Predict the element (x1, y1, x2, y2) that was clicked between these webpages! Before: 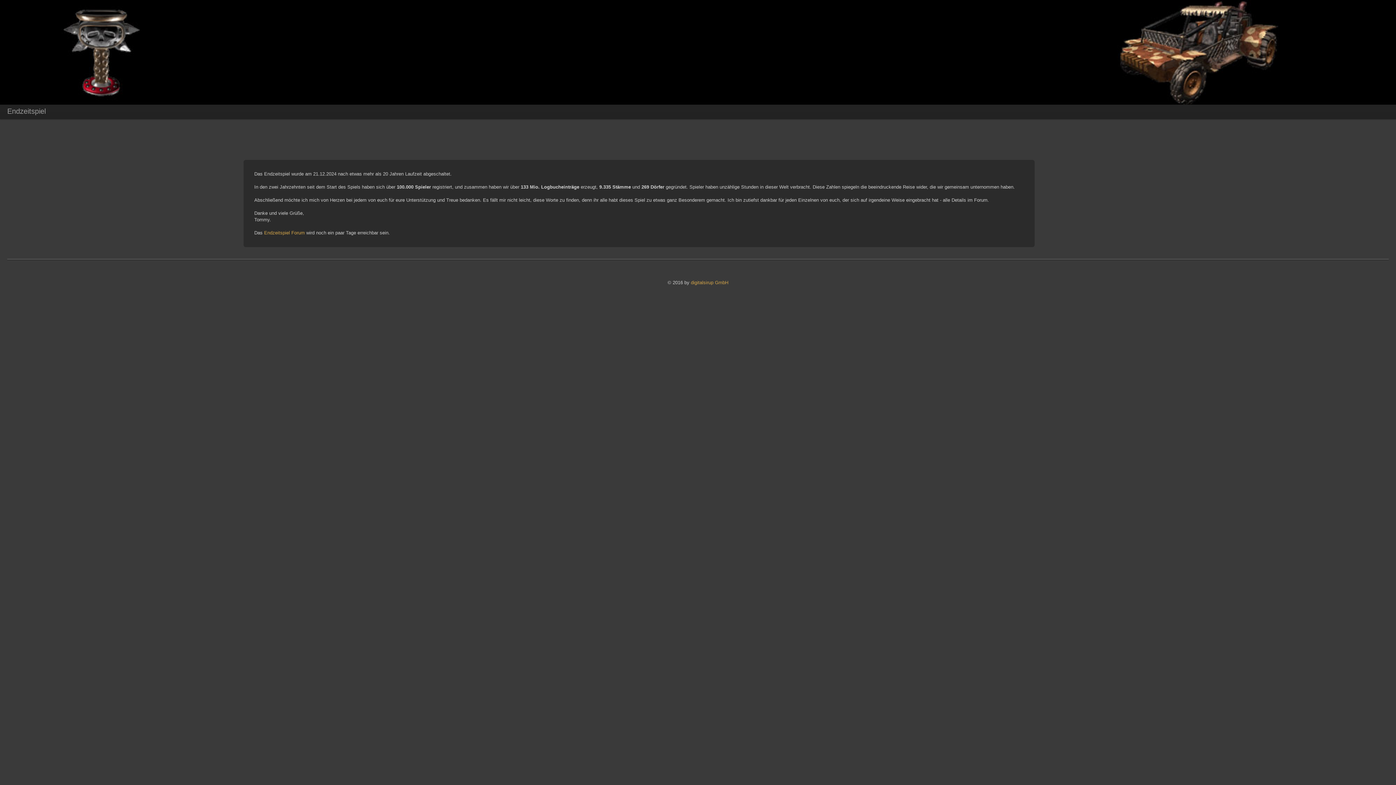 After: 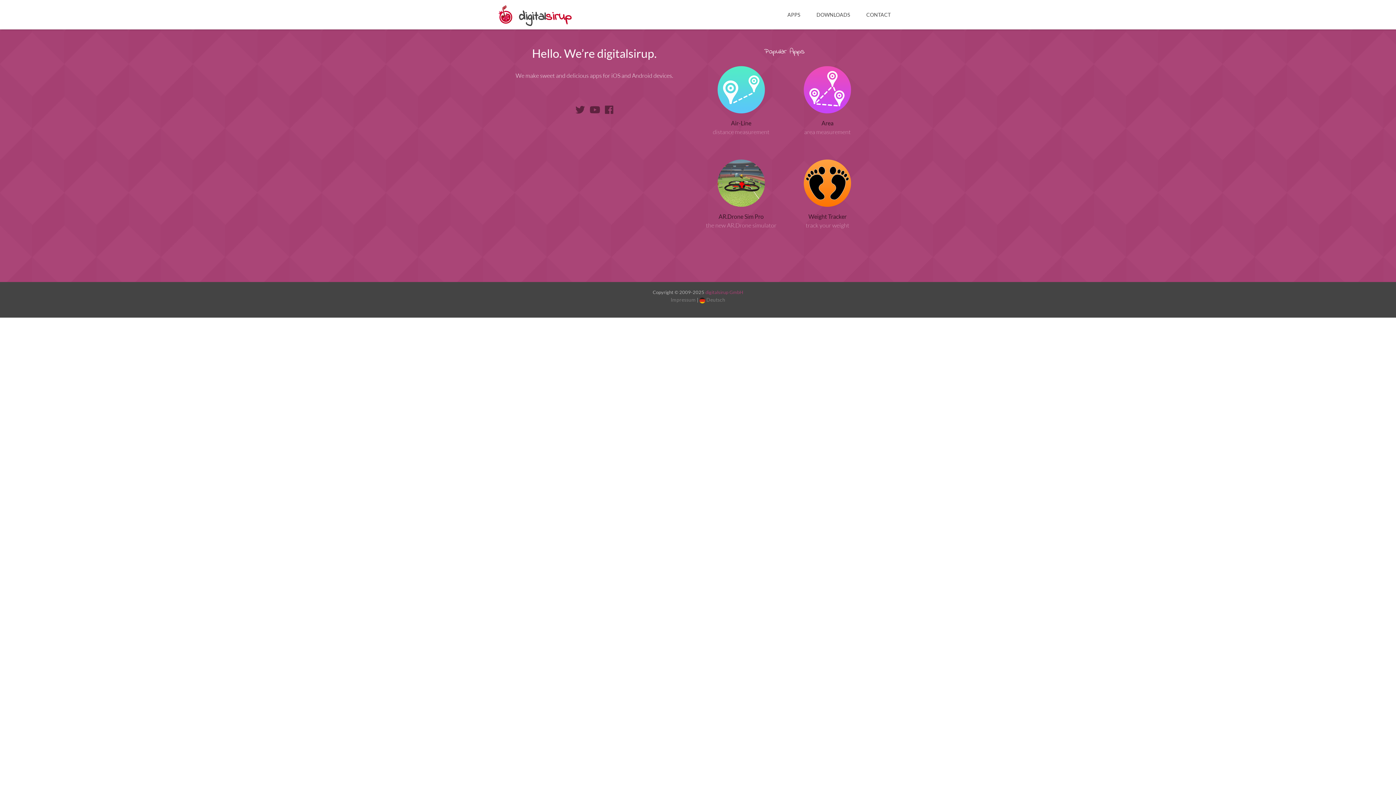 Action: bbox: (691, 280, 728, 285) label: digitalsirup GmbH